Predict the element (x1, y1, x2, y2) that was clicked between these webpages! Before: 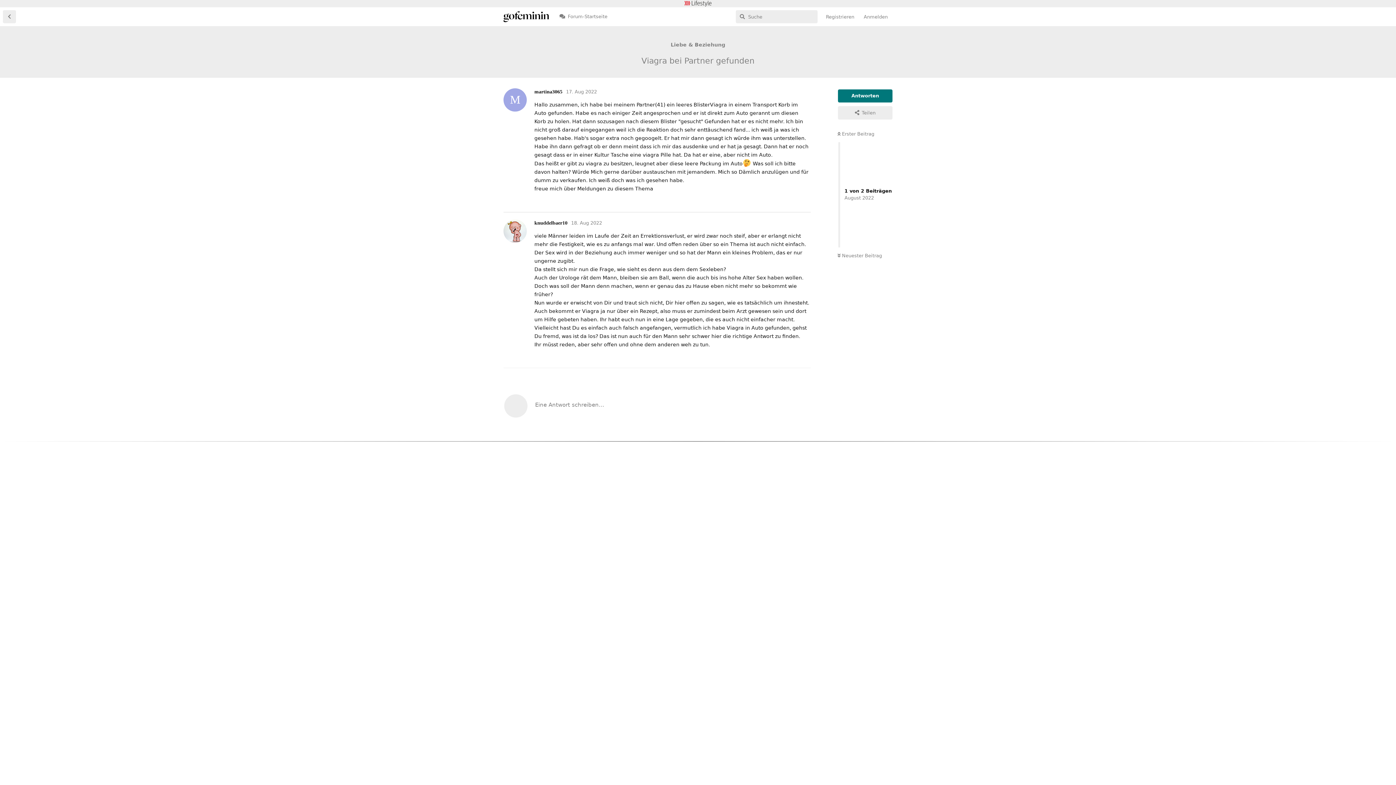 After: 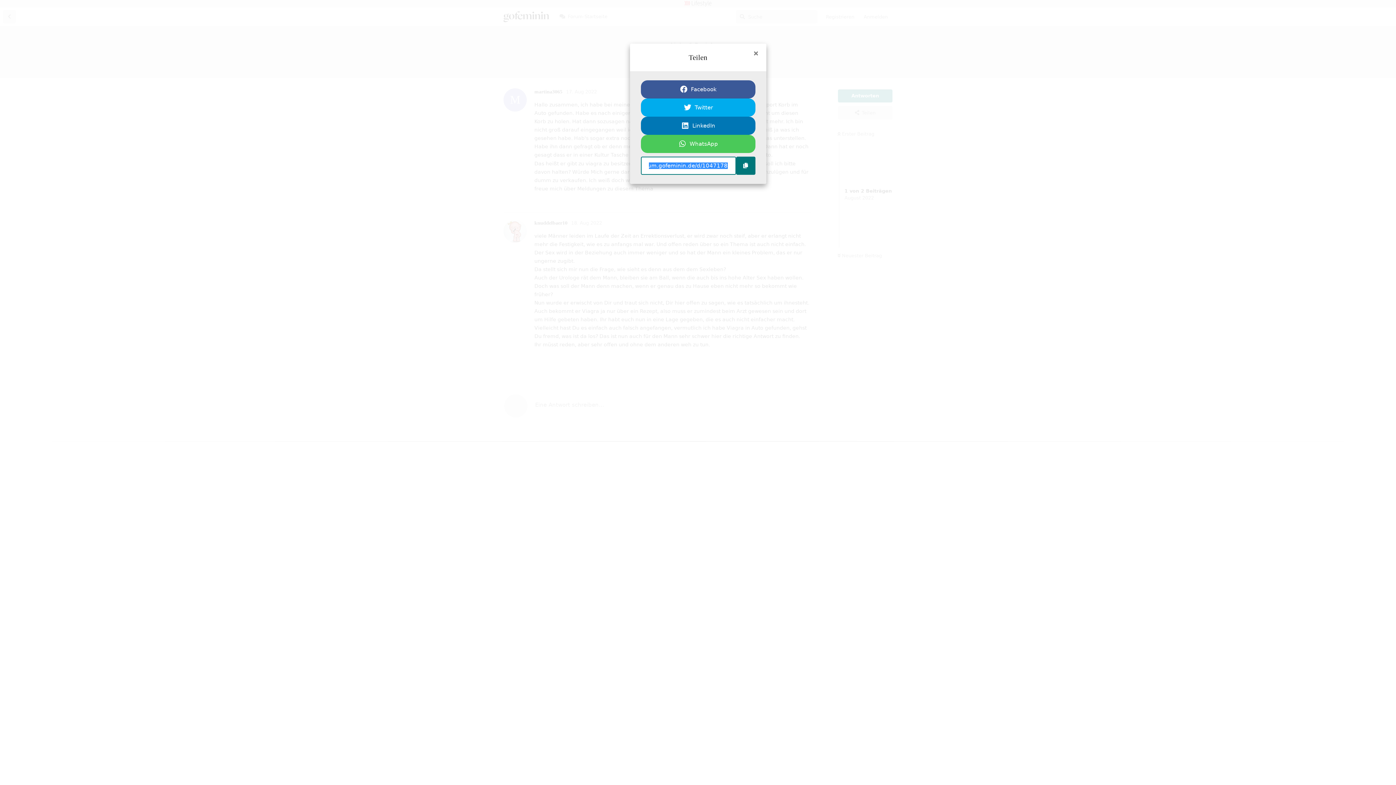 Action: bbox: (838, 106, 892, 119) label: Teilen